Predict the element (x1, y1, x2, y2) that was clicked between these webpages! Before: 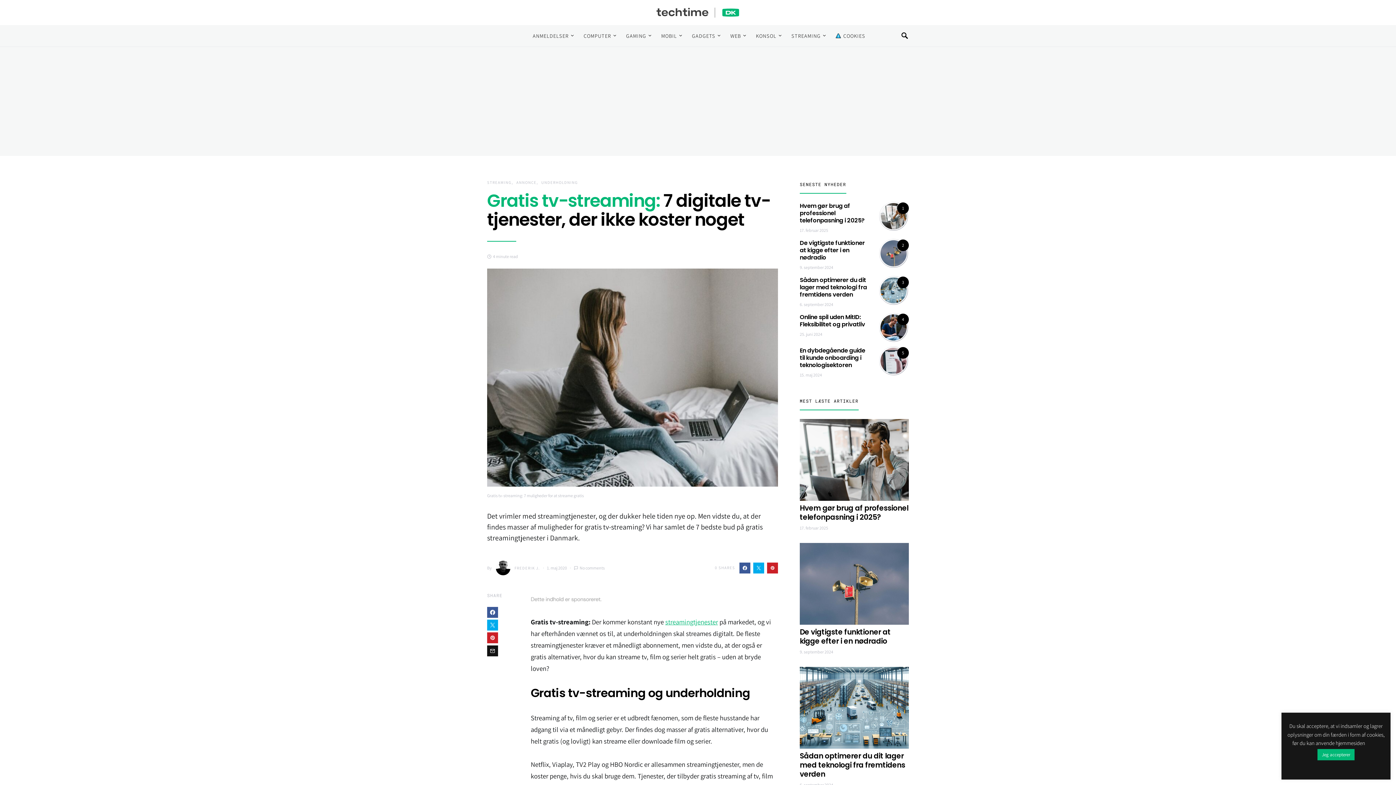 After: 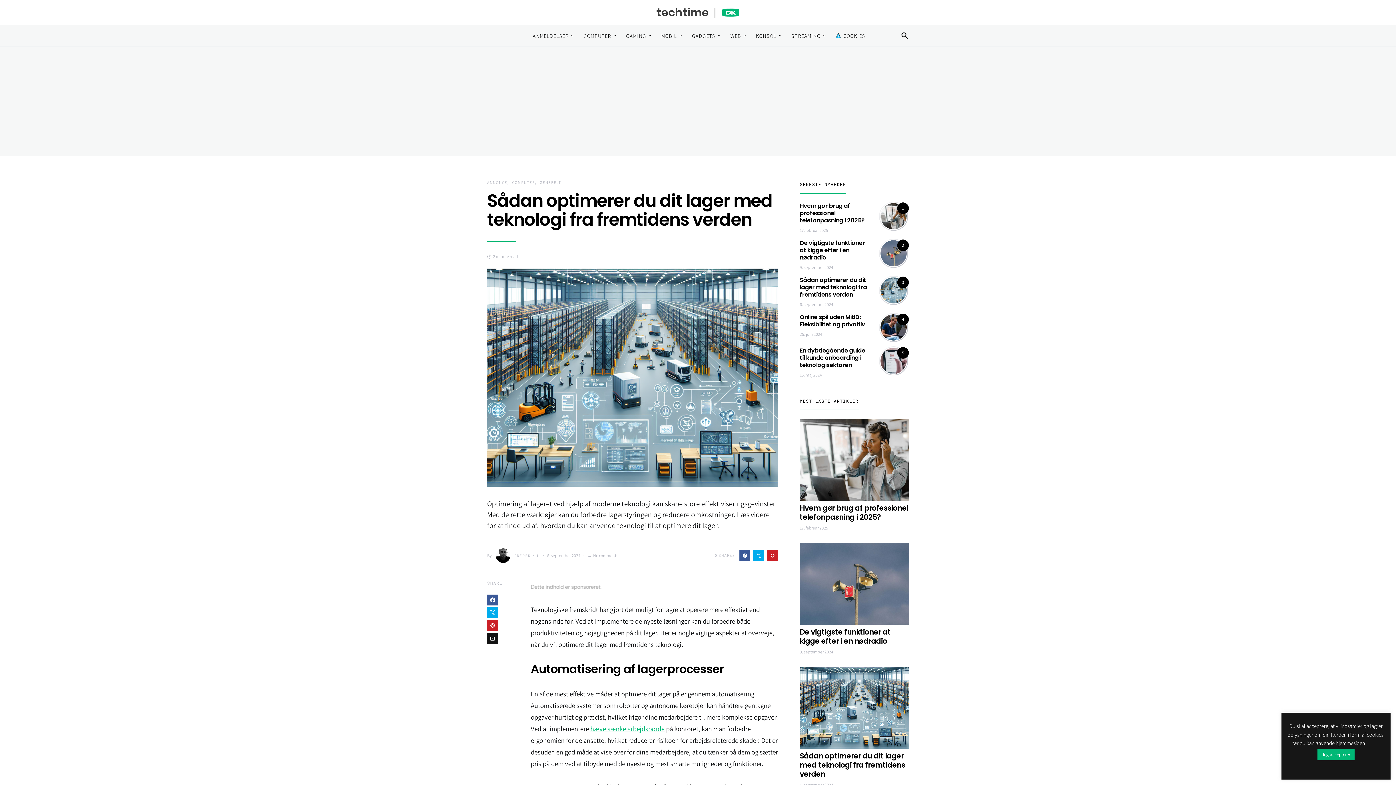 Action: bbox: (800, 275, 867, 298) label: Sådan optimerer du dit lager med teknologi fra fremtidens verden